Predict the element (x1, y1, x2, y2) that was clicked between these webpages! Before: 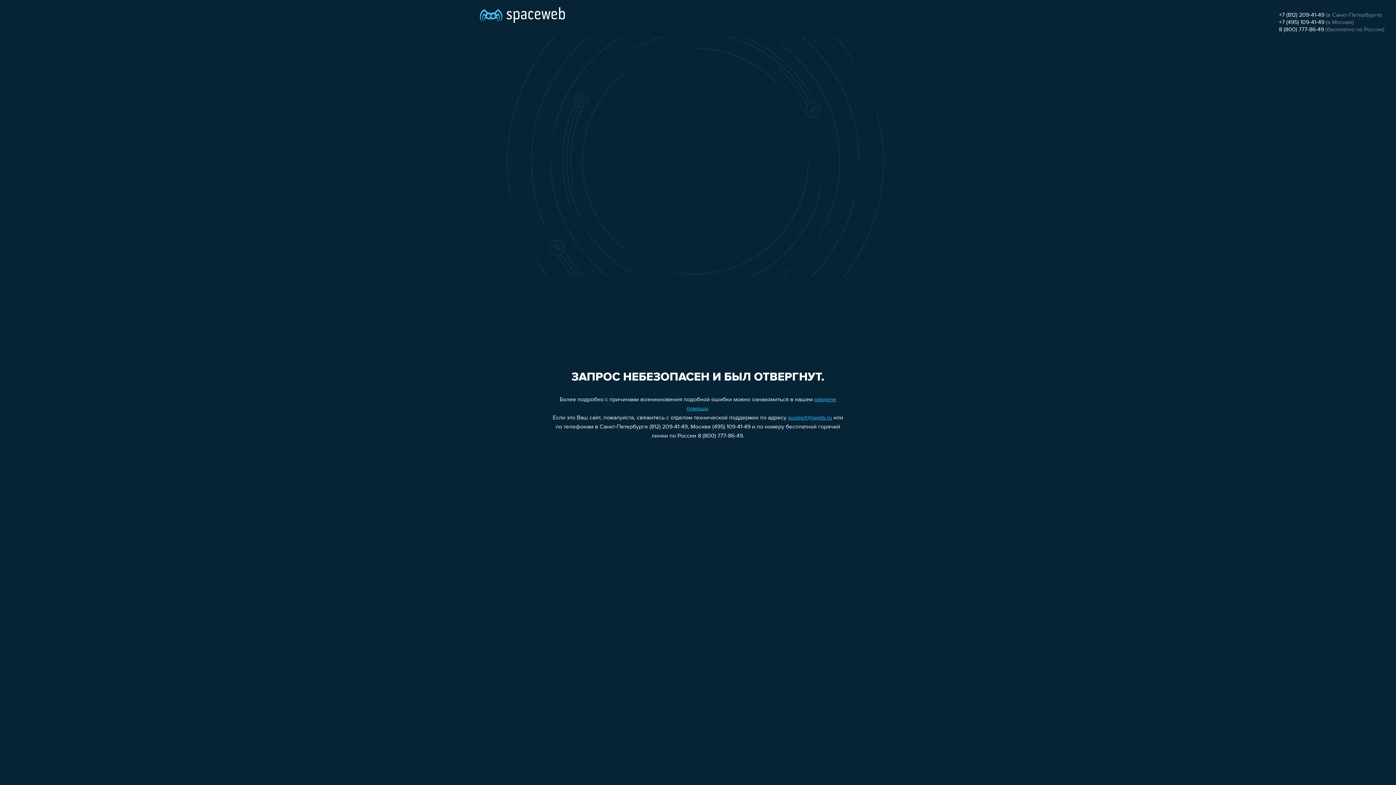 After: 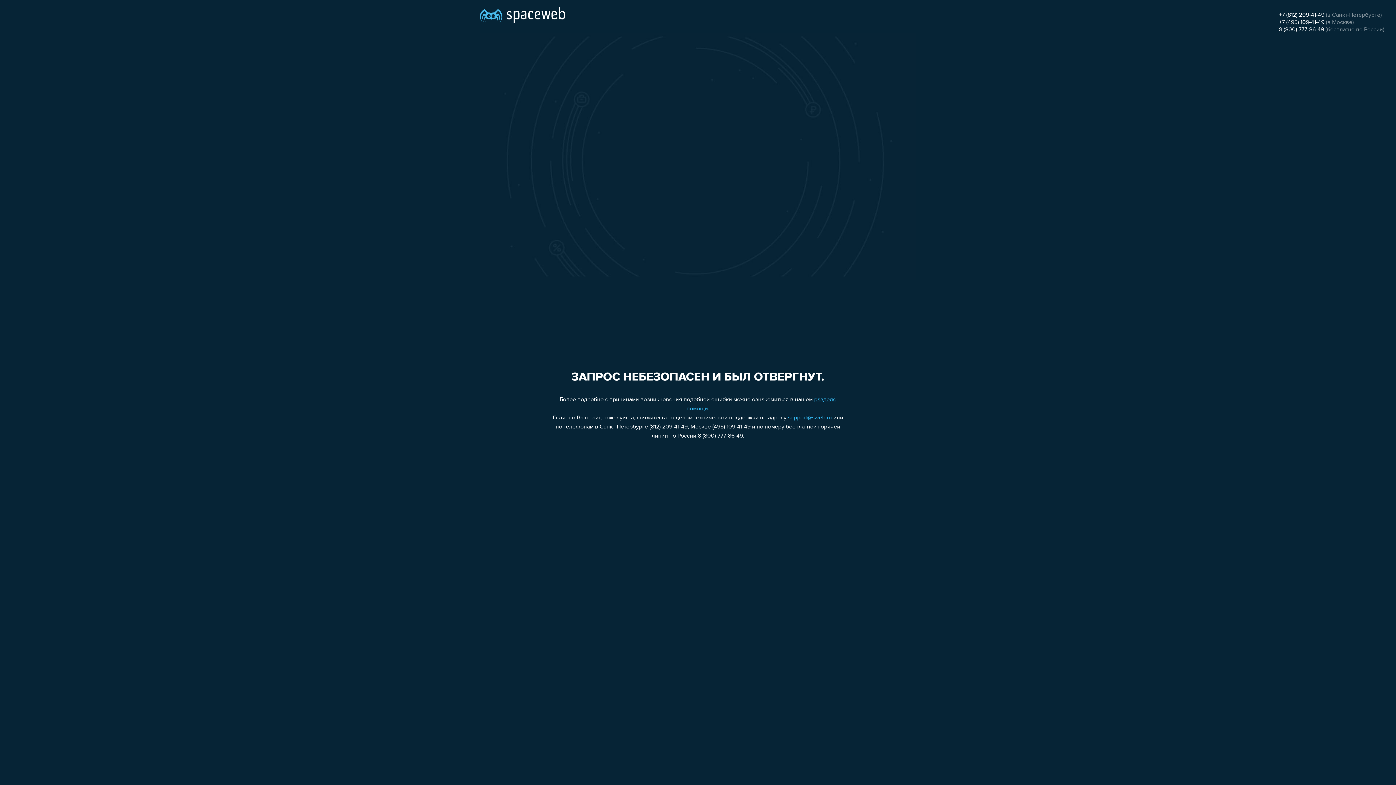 Action: label: support@sweb.ru bbox: (788, 415, 832, 421)